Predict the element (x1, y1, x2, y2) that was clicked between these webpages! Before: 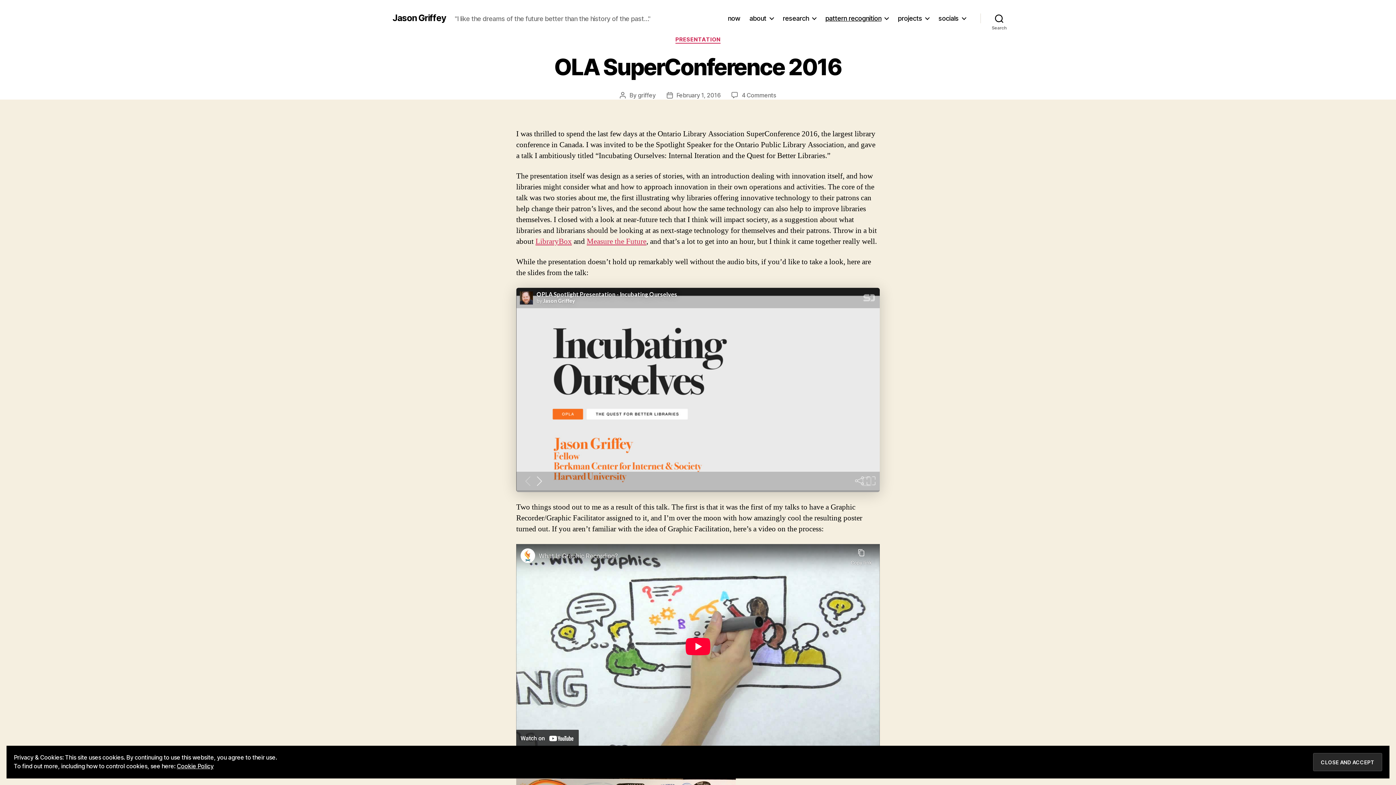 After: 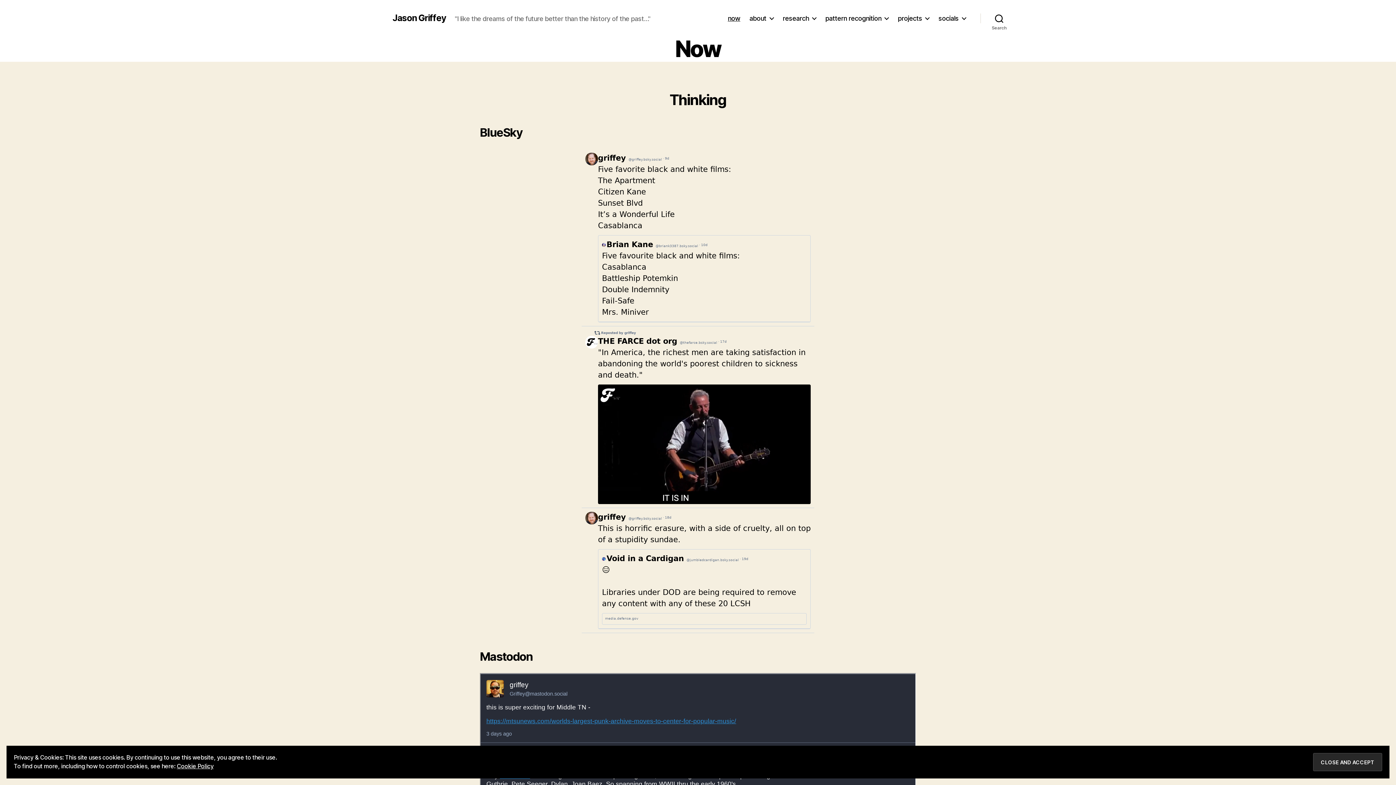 Action: label: now bbox: (727, 14, 740, 22)